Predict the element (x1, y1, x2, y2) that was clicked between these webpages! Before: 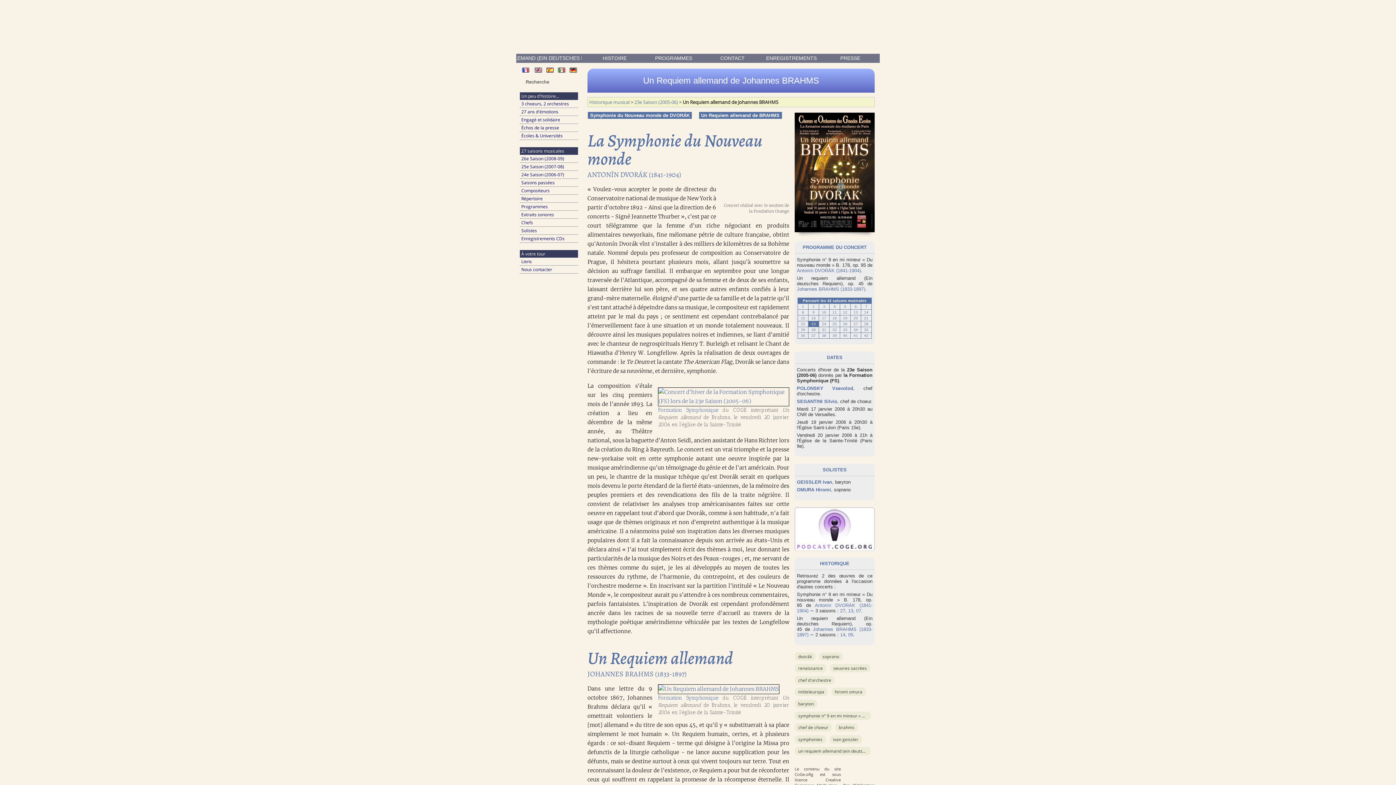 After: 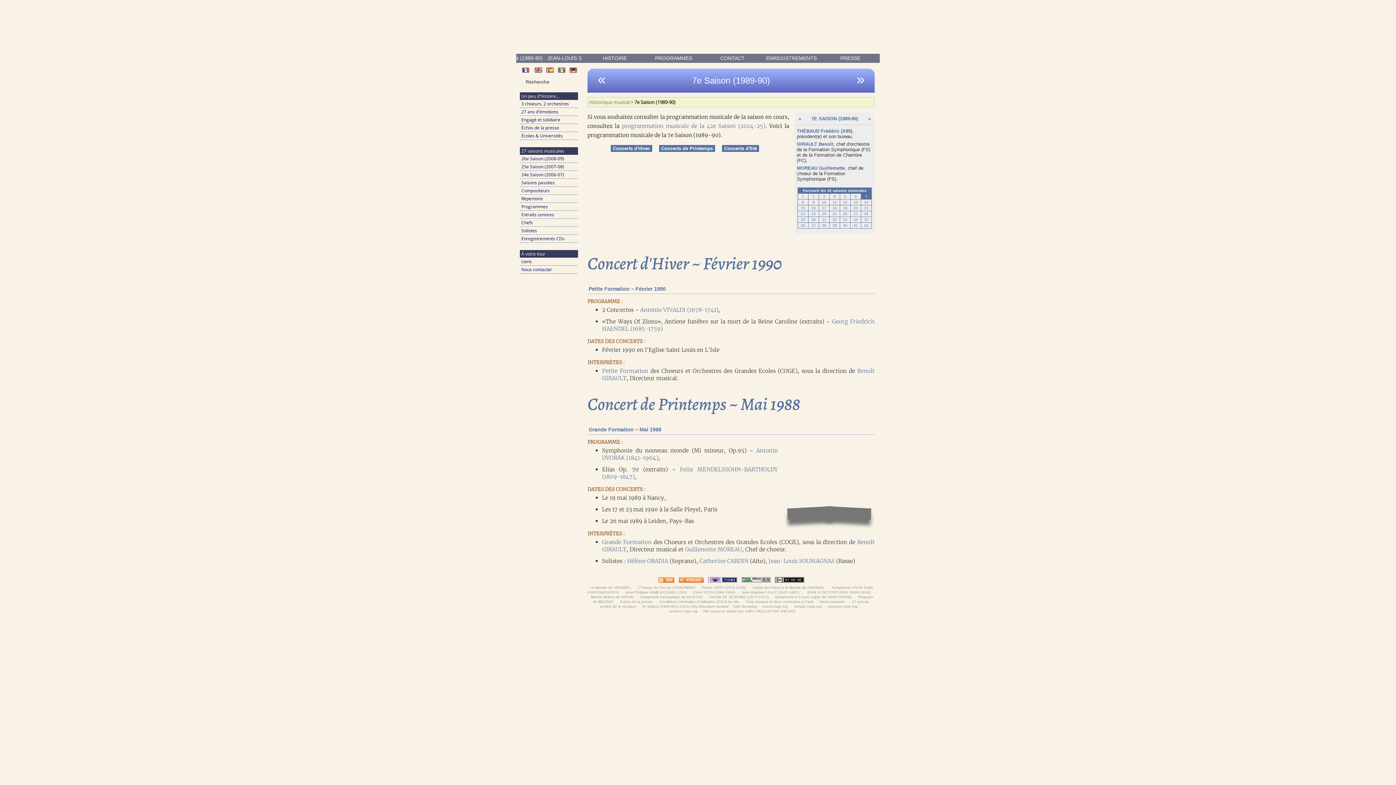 Action: label: 7 bbox: (865, 304, 867, 308)